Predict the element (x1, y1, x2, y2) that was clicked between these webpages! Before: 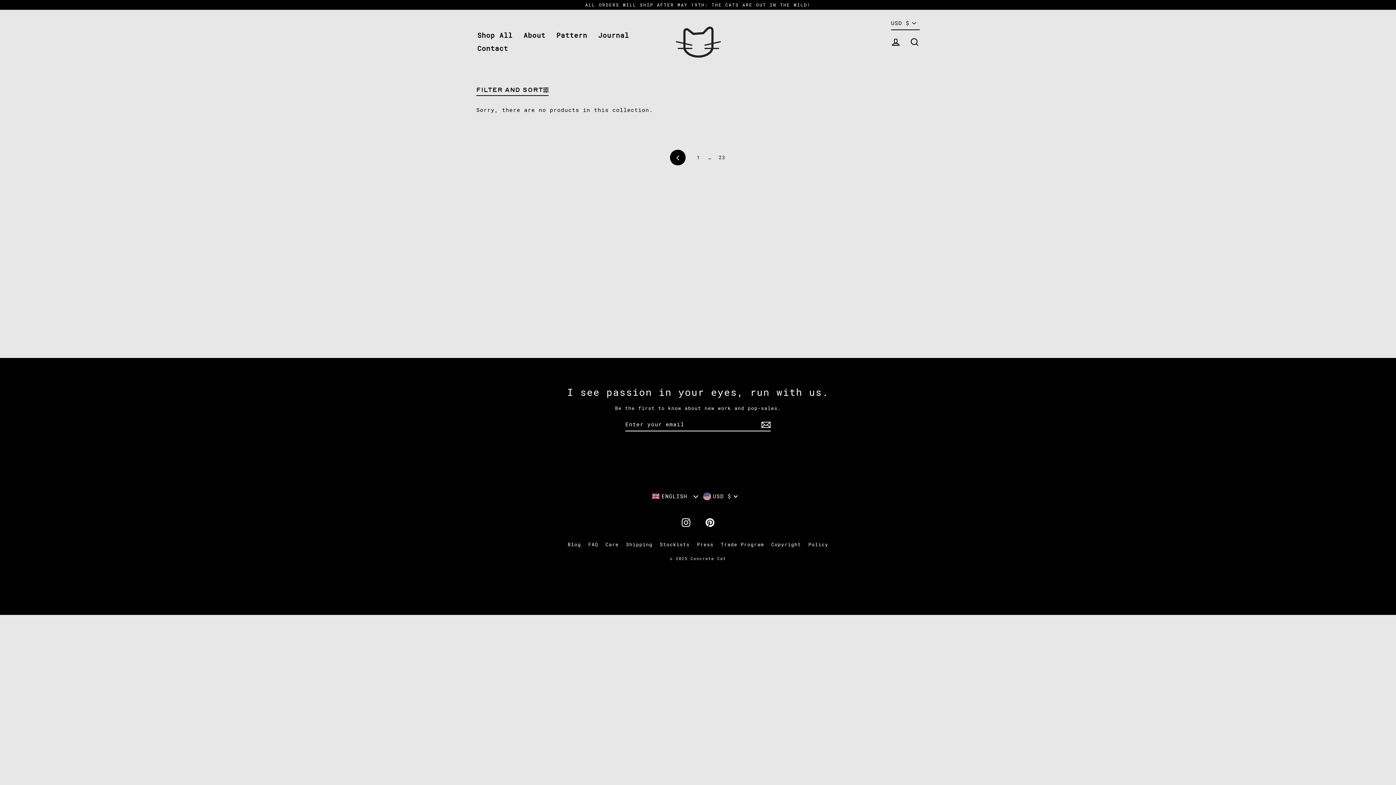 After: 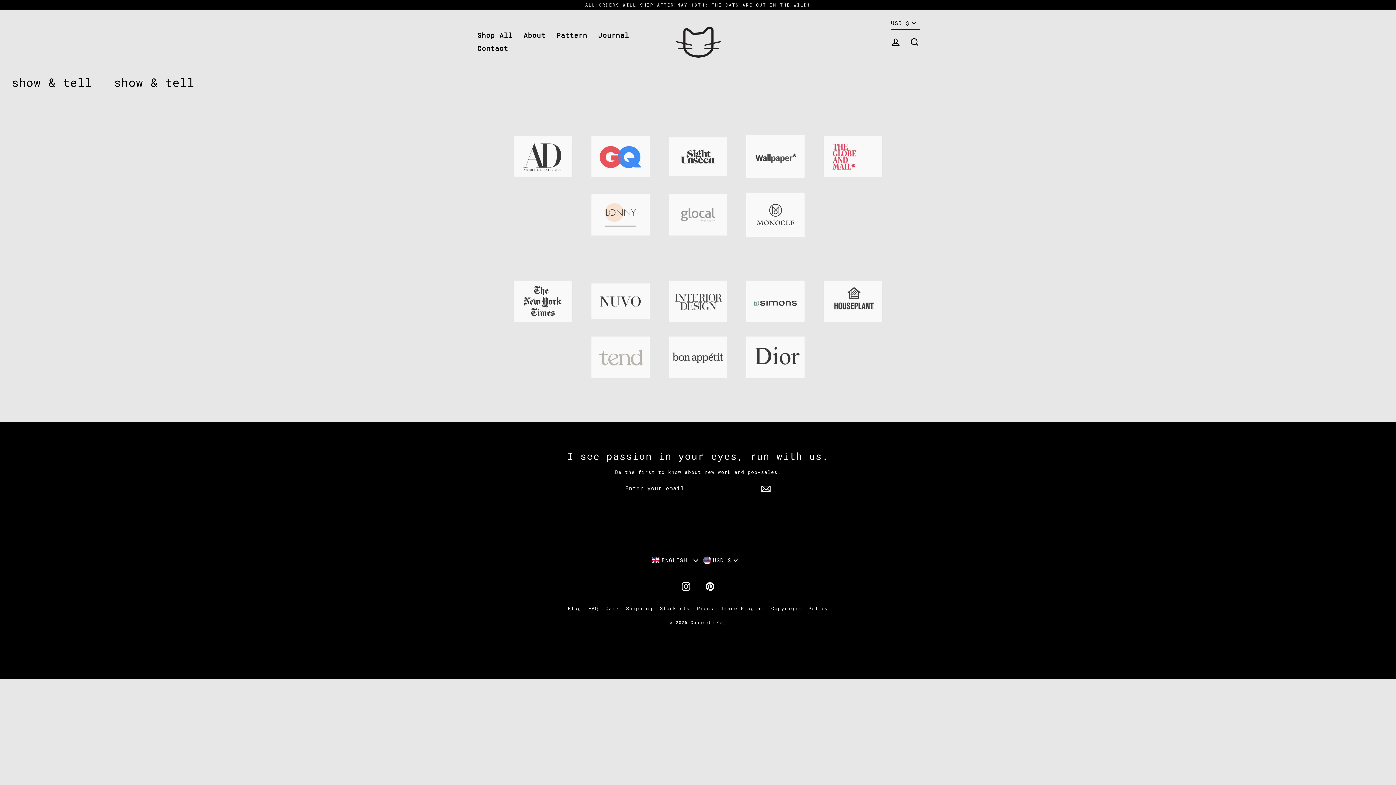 Action: bbox: (693, 540, 717, 549) label: Press